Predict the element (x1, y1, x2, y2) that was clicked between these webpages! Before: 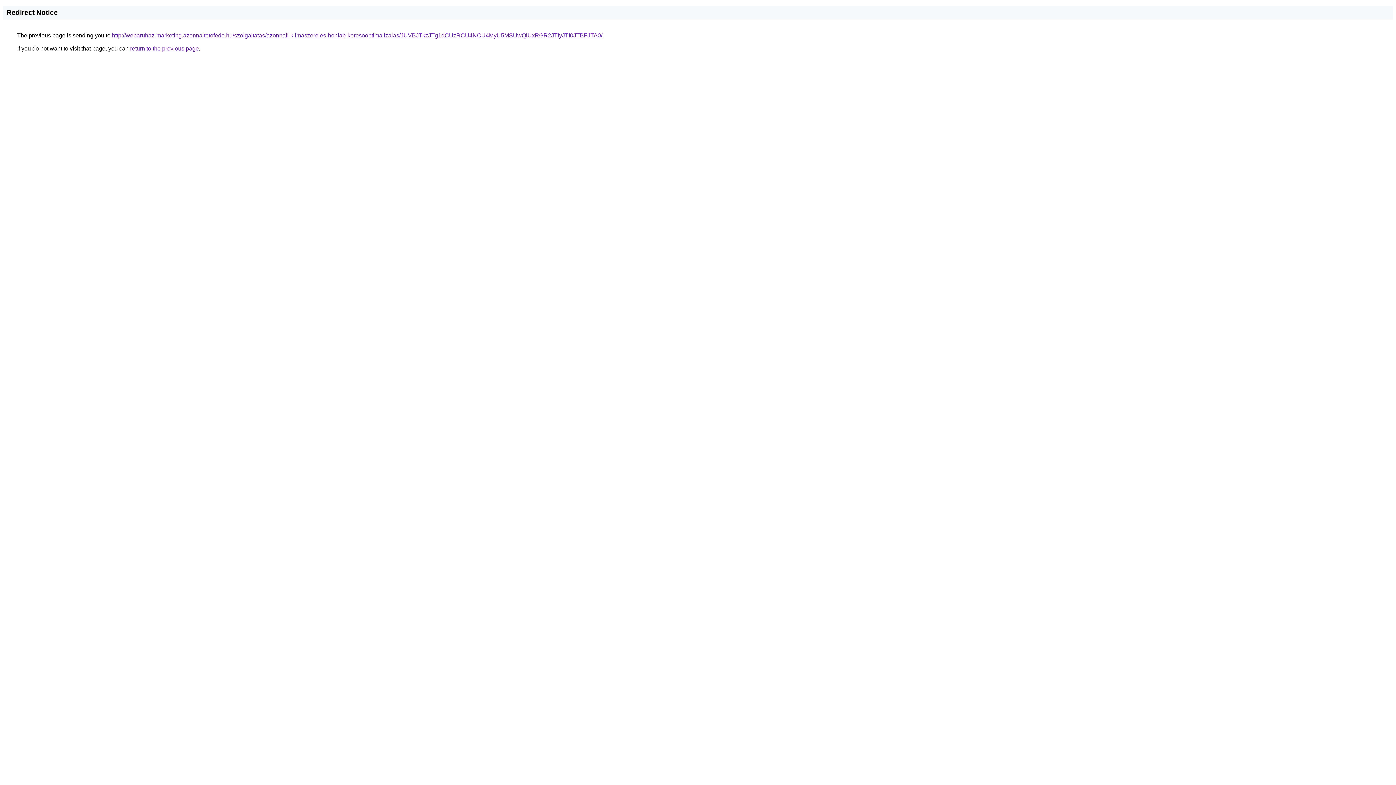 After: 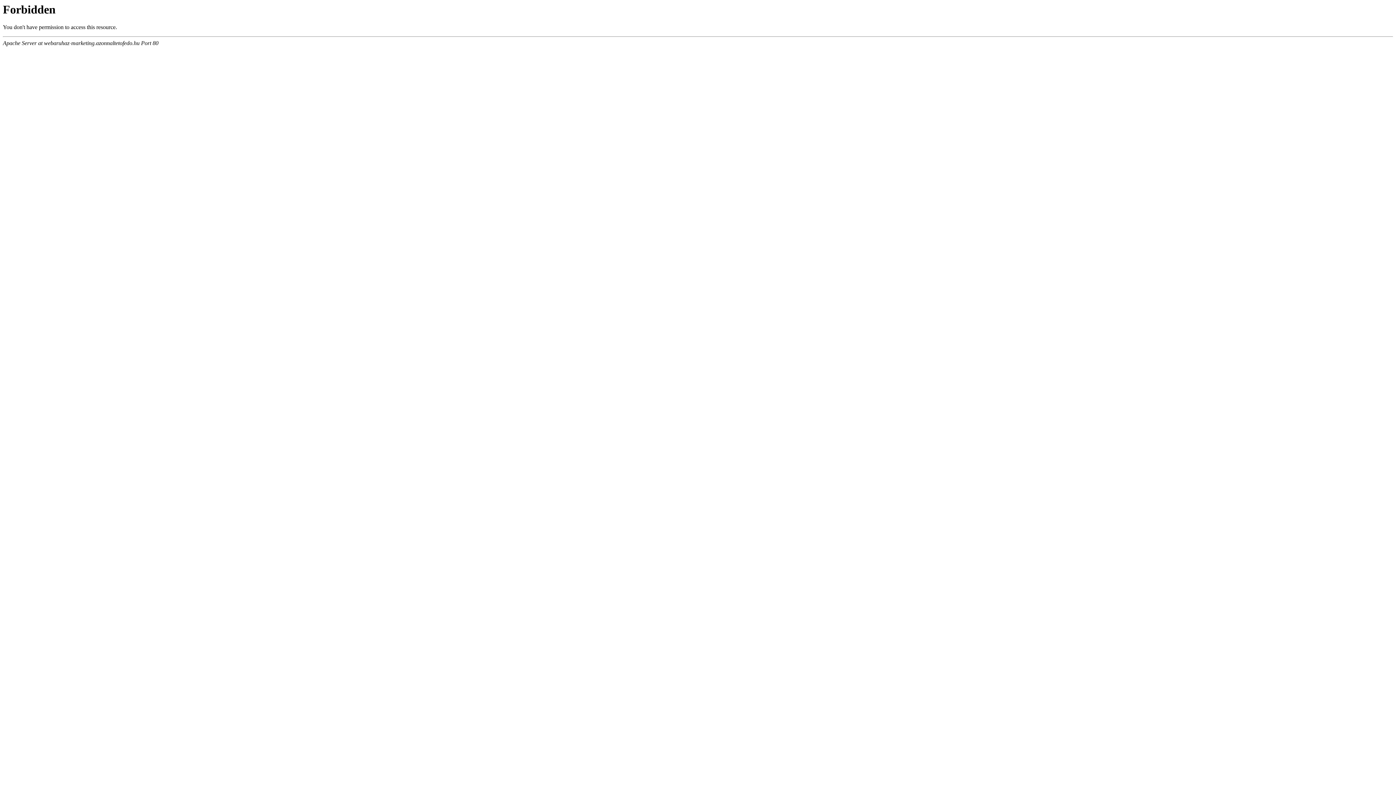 Action: bbox: (112, 32, 602, 38) label: http://webaruhaz-marketing.azonnaltetofedo.hu/szolgaltatas/azonnali-klimaszereles-honlap-keresooptimalizalas/JUVBJTkzJTg1dCUzRCU4NCU4MyU5MSUwQiUxRGR2JTIyJTI0JTBFJTA0/